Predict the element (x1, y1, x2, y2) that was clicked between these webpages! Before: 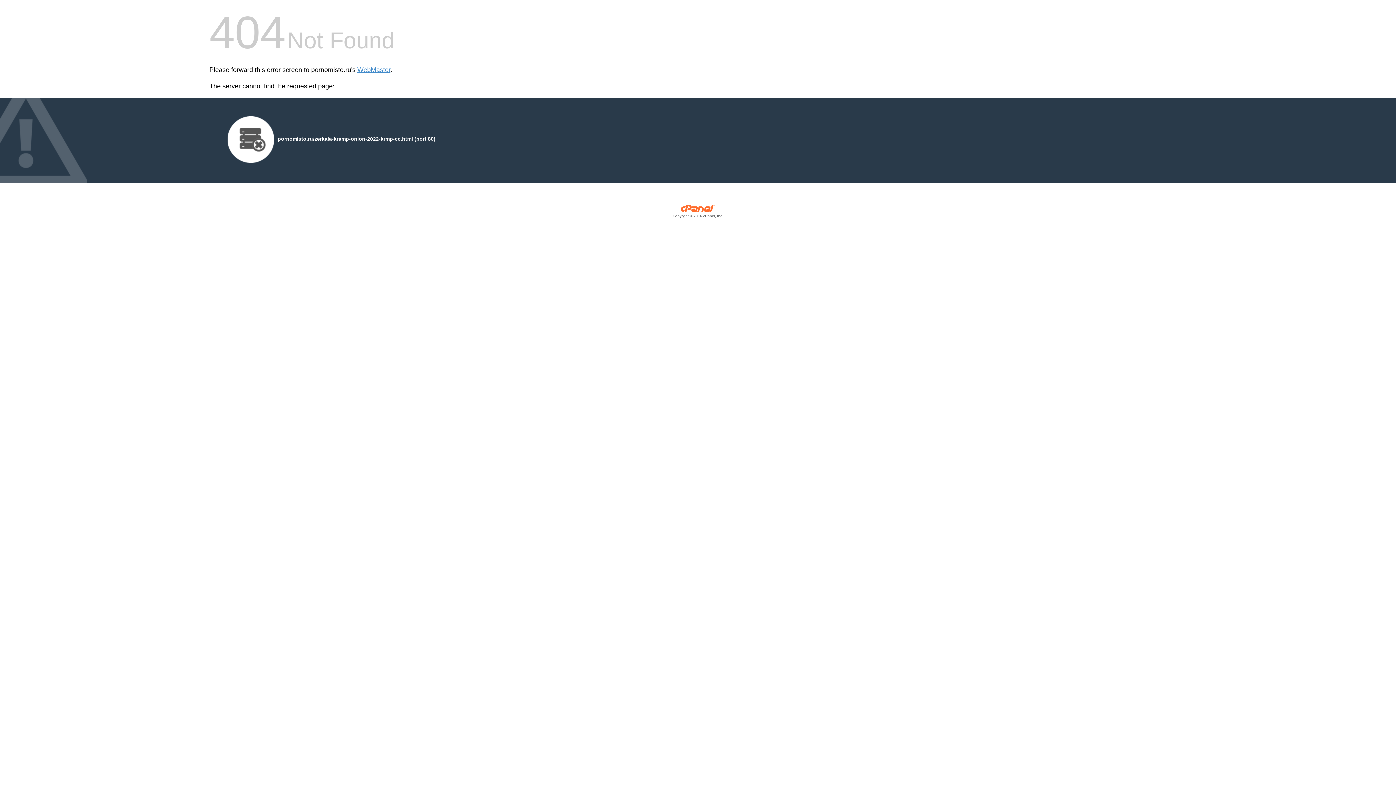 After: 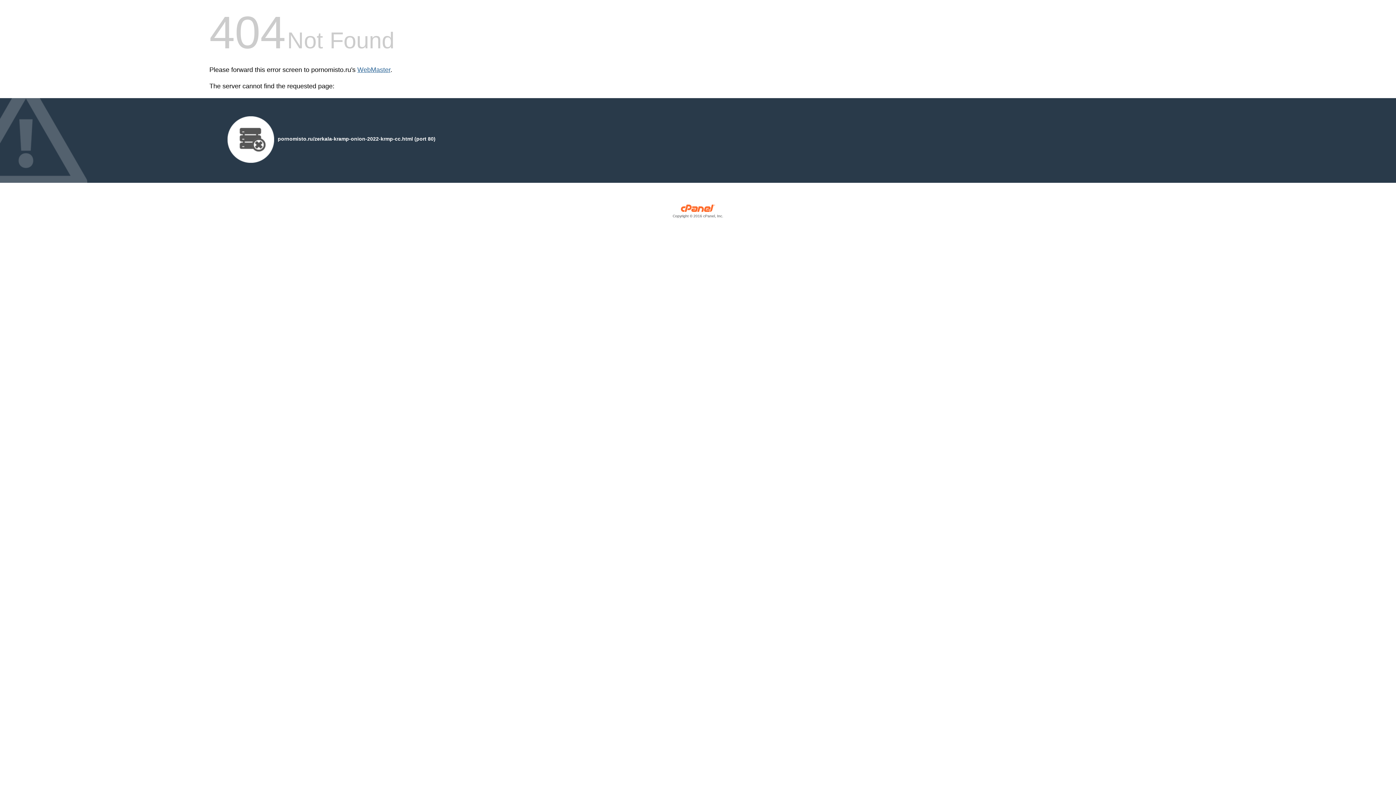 Action: label: WebMaster bbox: (357, 66, 390, 73)